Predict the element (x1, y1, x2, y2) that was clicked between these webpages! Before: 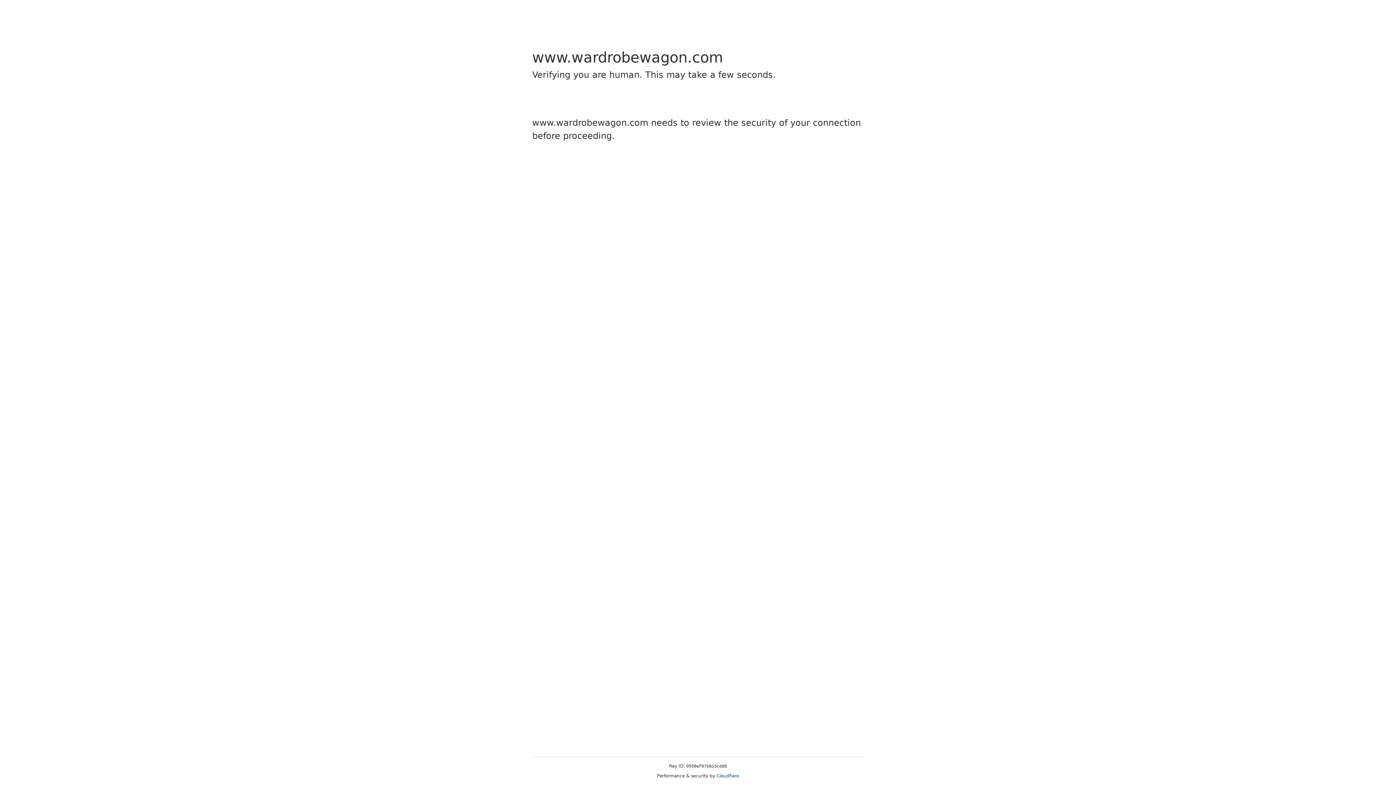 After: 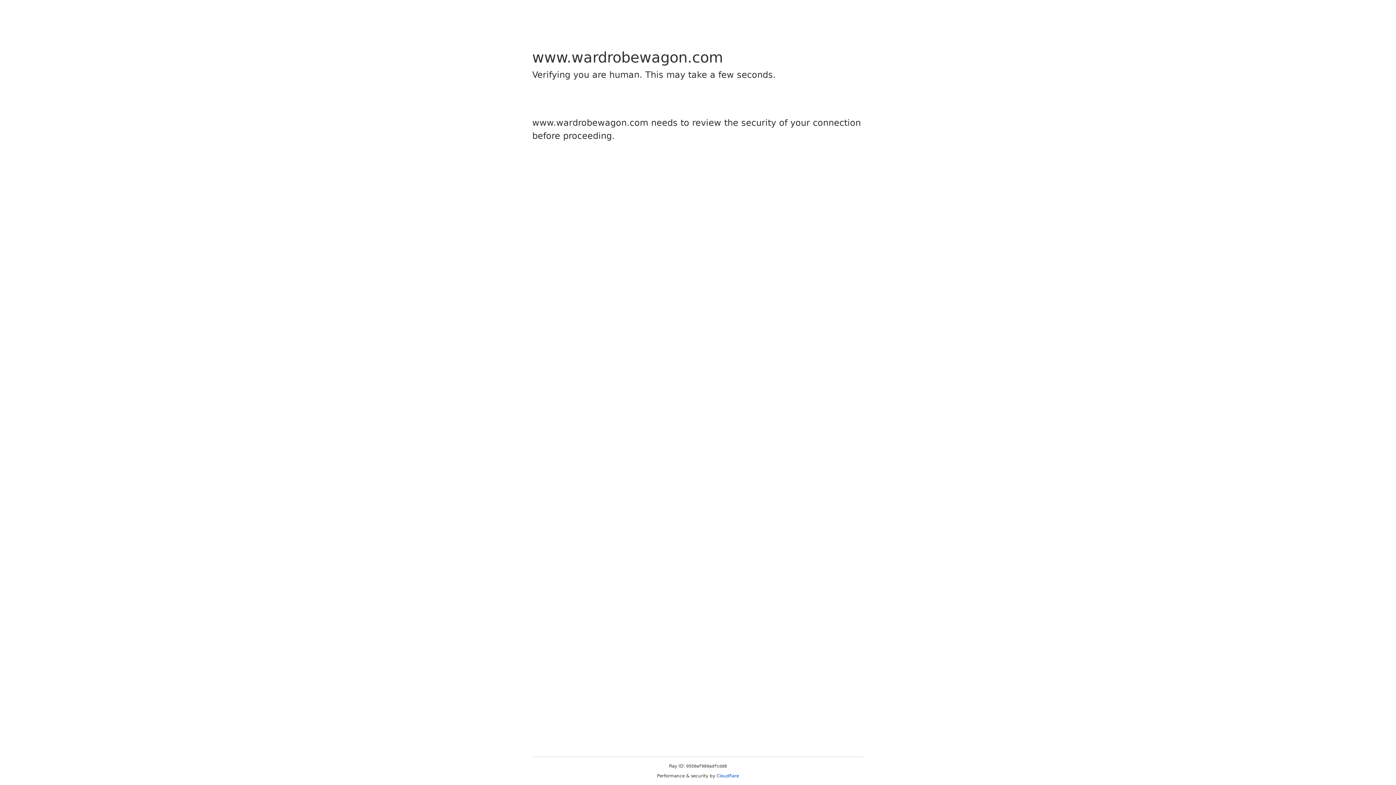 Action: label: Cloudflare bbox: (716, 773, 739, 778)